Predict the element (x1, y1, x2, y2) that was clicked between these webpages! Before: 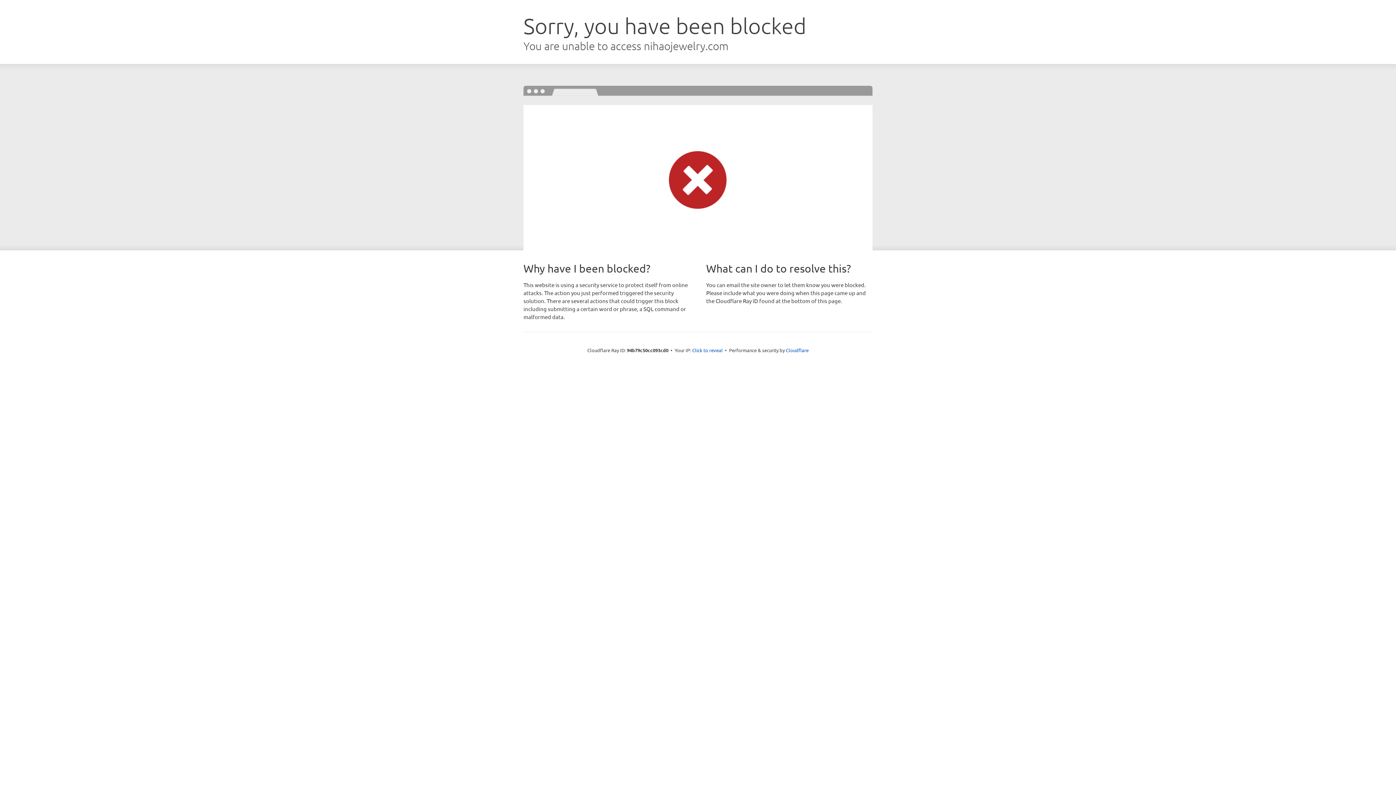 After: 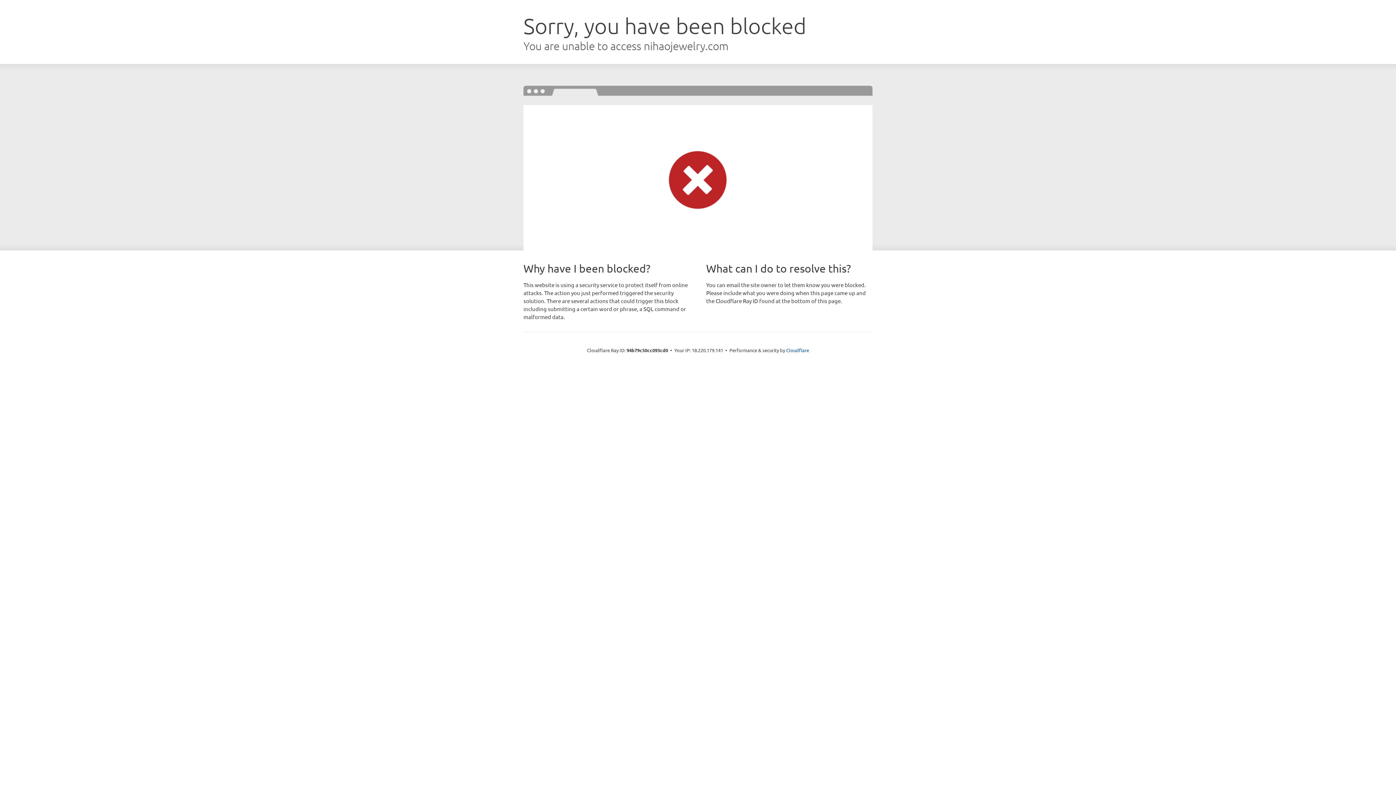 Action: label: Click to reveal bbox: (692, 346, 722, 353)